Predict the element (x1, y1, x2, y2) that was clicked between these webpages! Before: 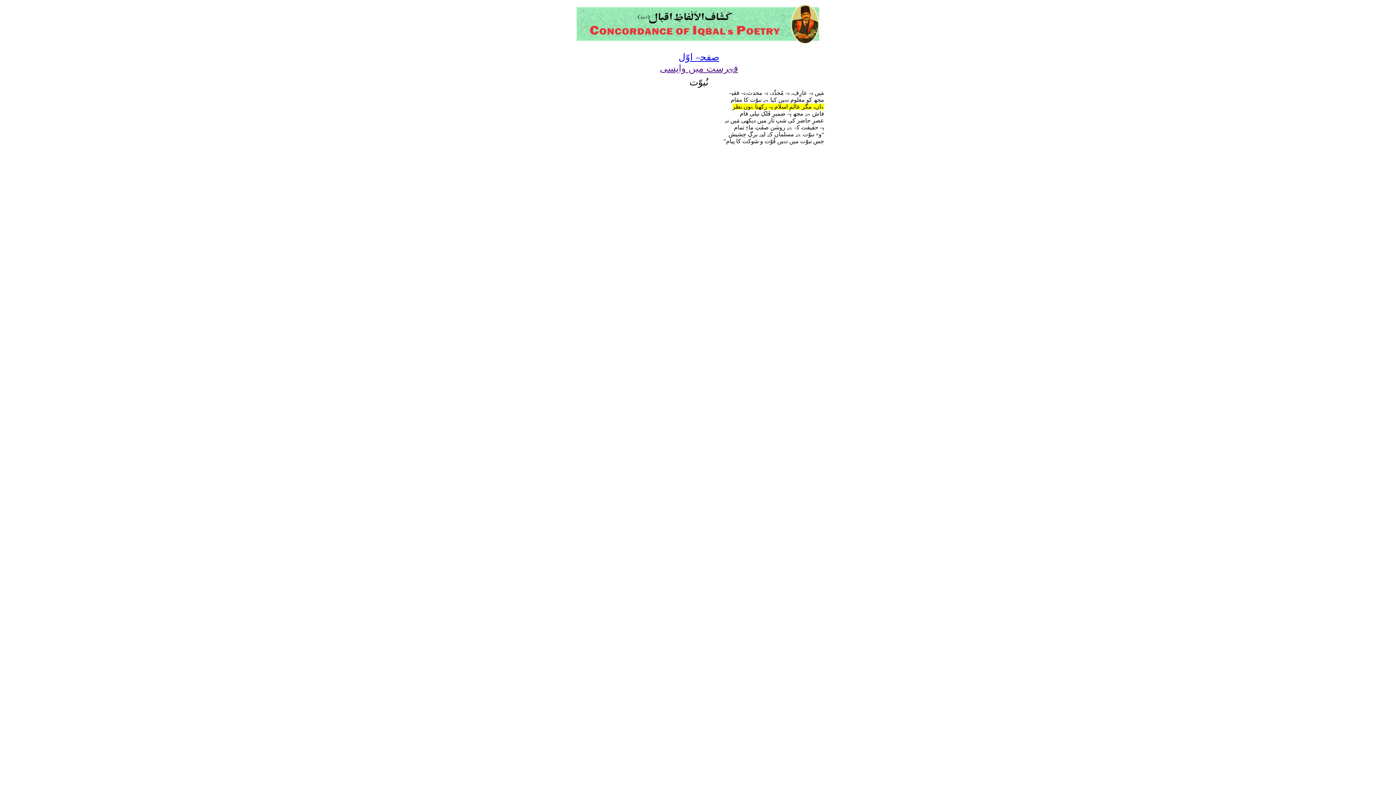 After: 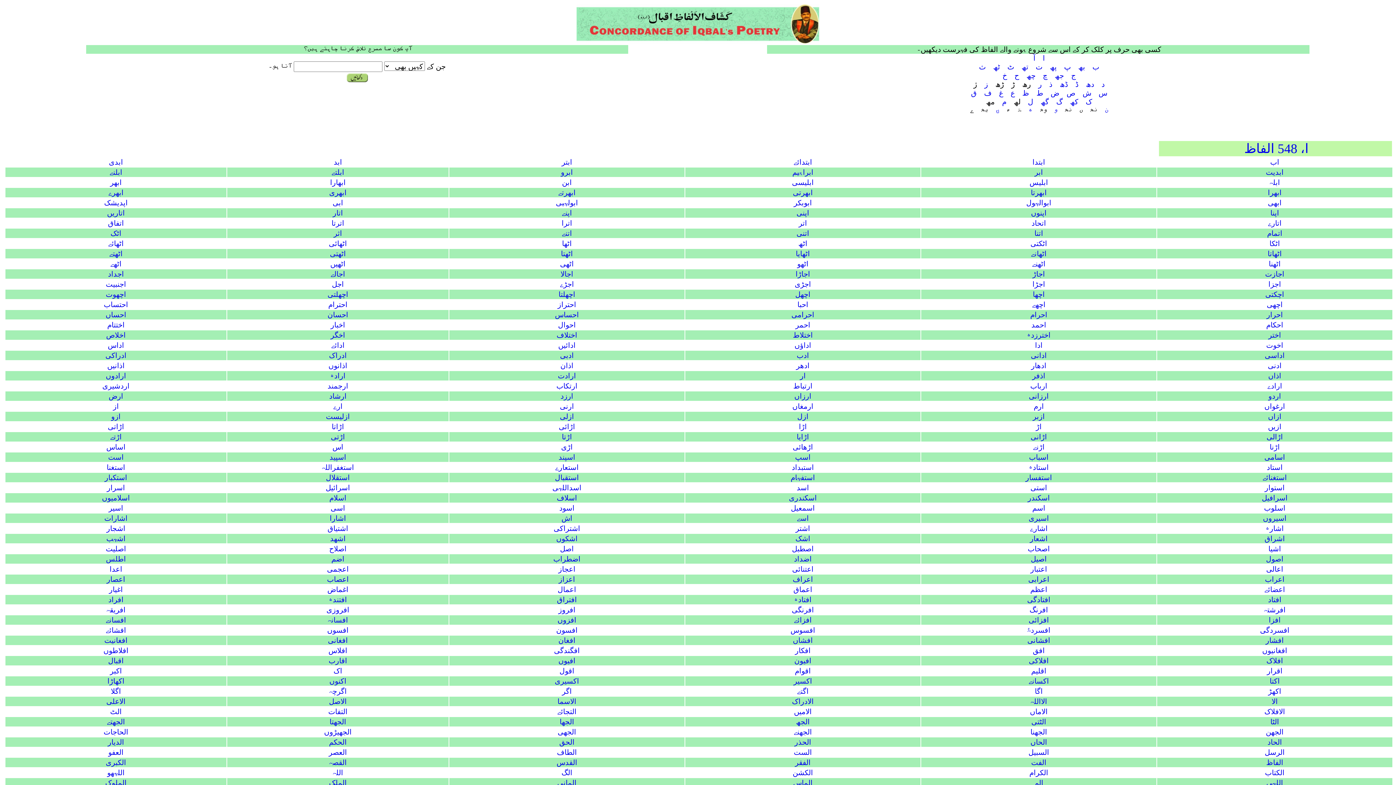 Action: bbox: (676, 52, 719, 62) label: صفحہ اوّل